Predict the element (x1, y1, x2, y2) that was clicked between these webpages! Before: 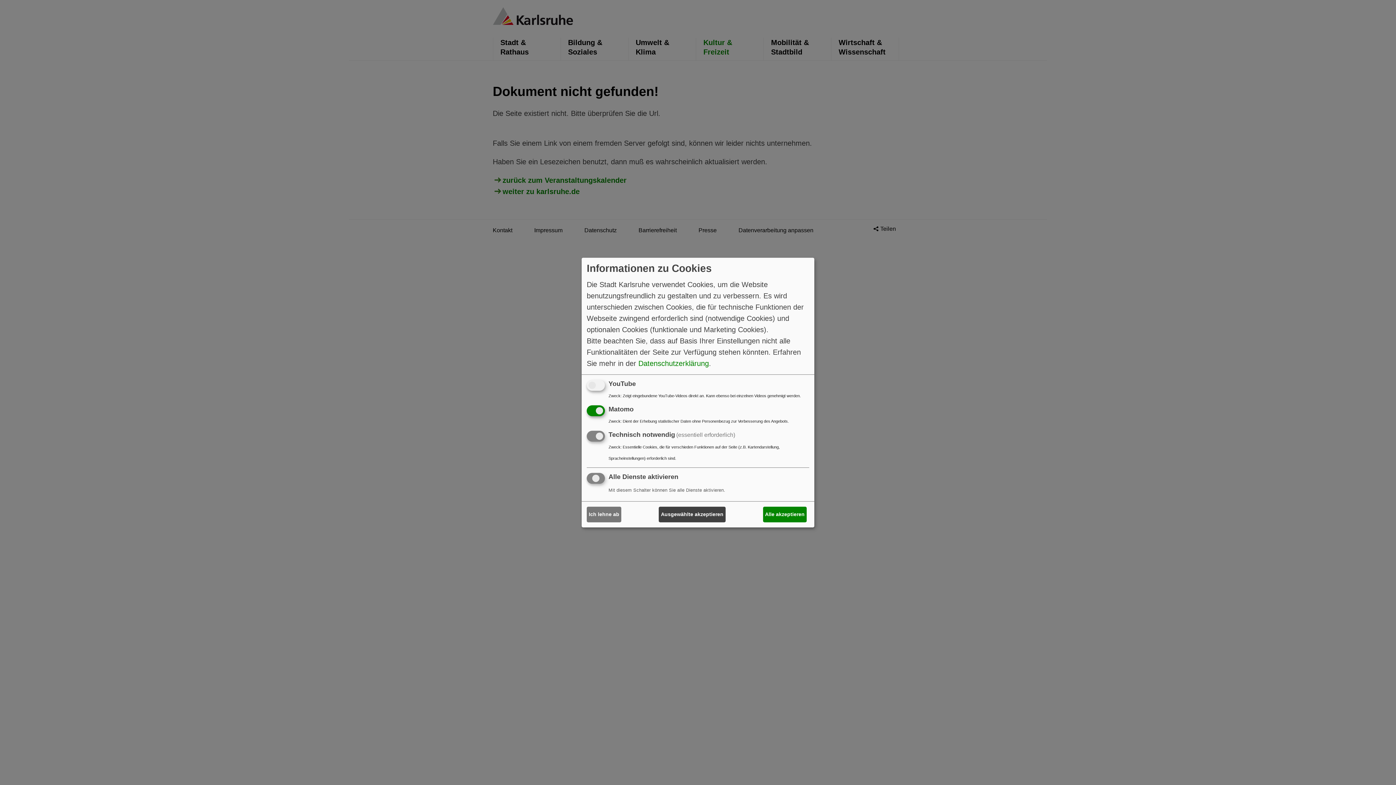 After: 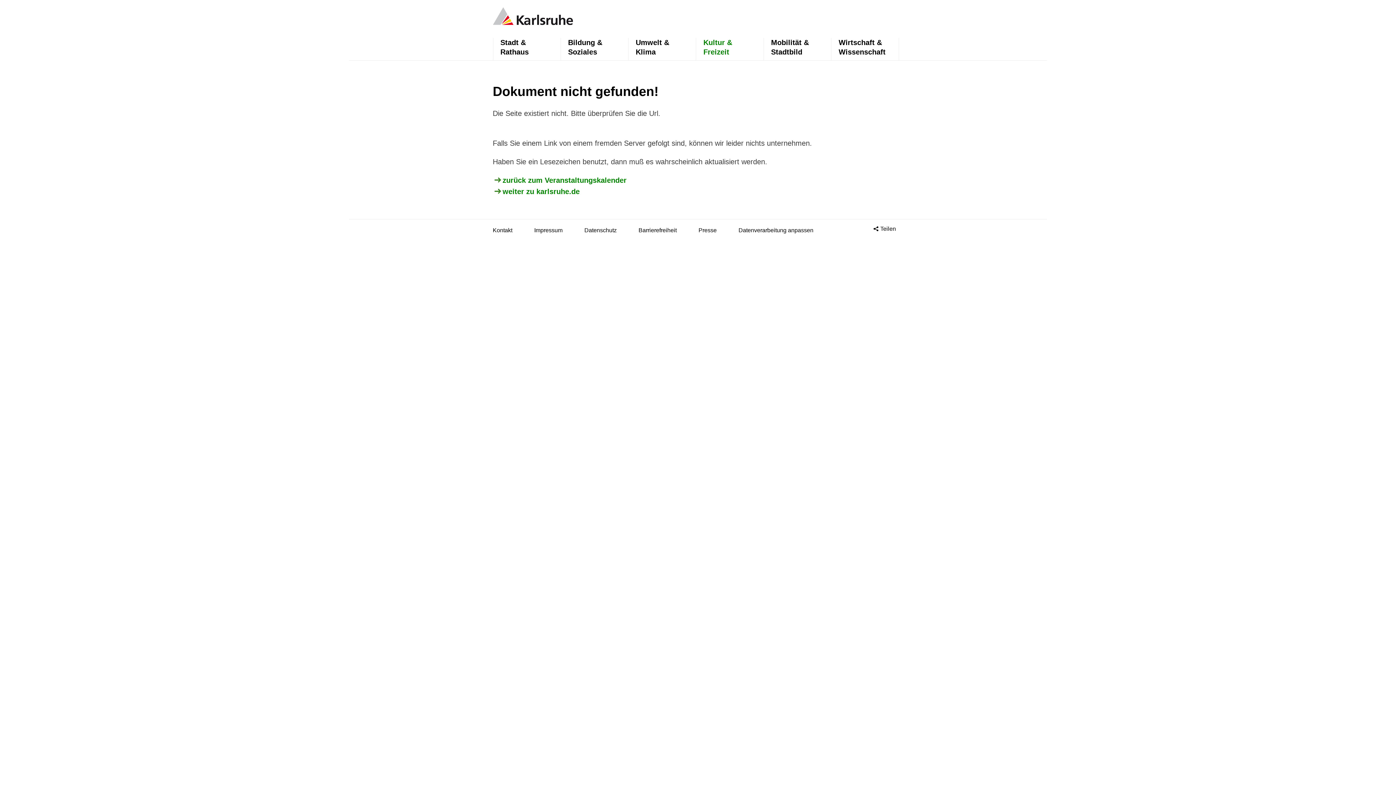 Action: label: Alle akzeptieren bbox: (763, 507, 806, 522)